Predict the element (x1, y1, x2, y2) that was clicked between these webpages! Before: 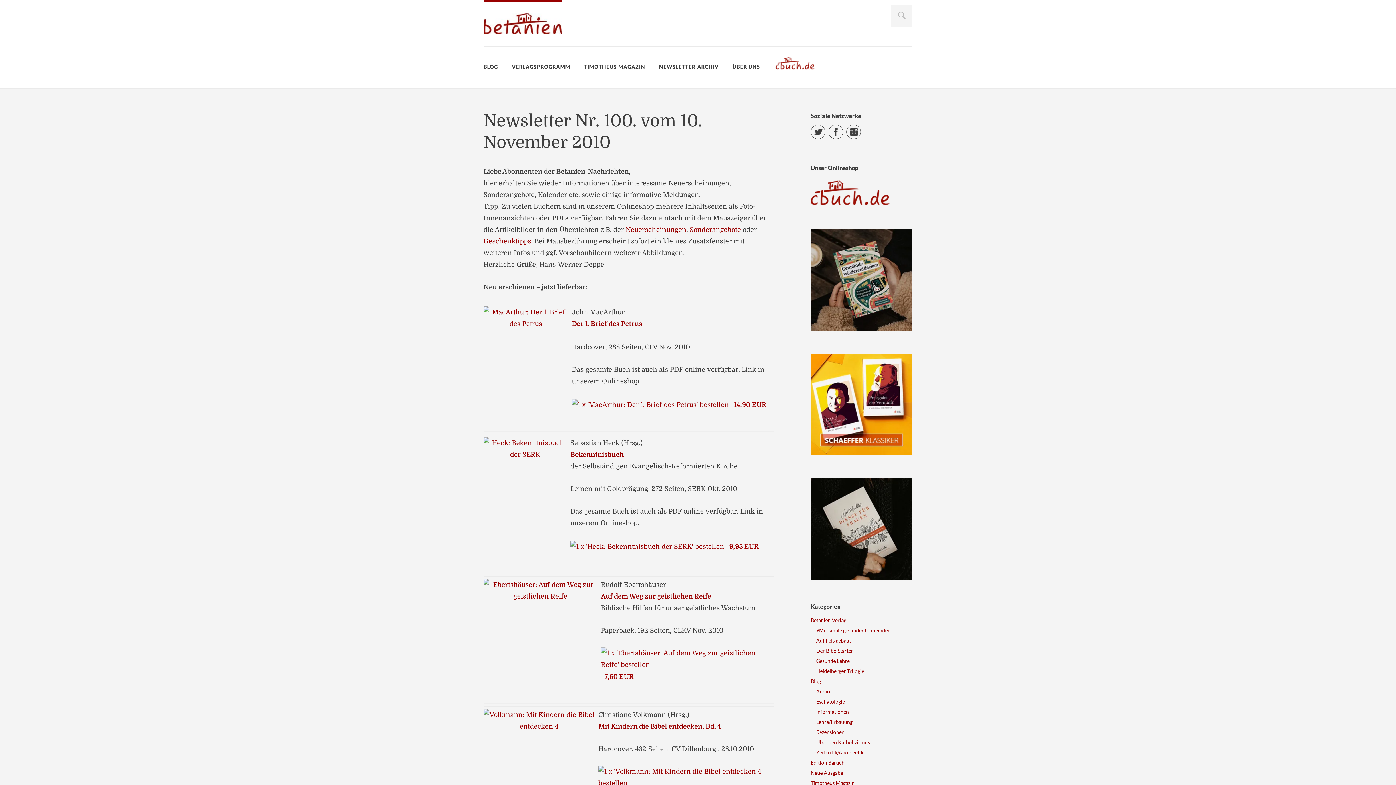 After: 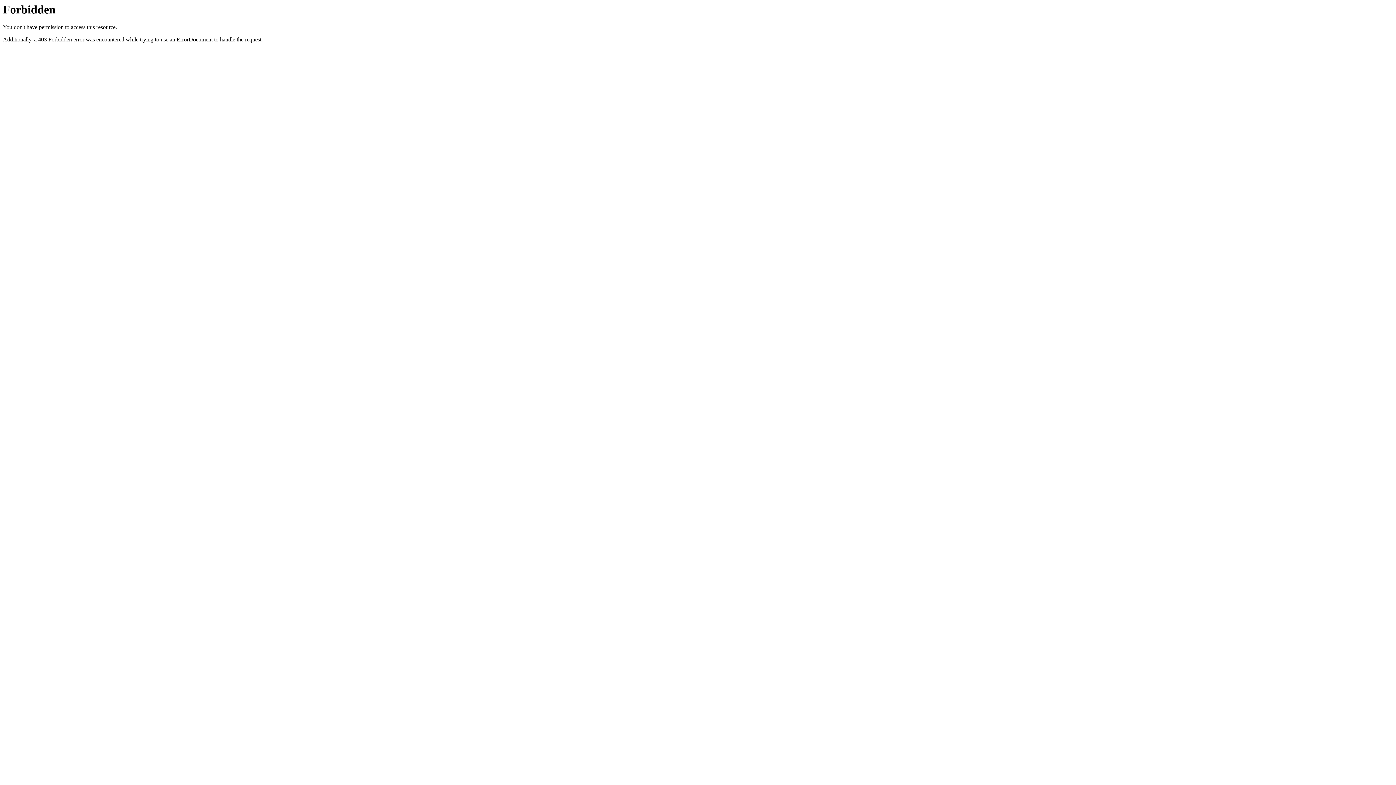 Action: bbox: (483, 451, 566, 458)